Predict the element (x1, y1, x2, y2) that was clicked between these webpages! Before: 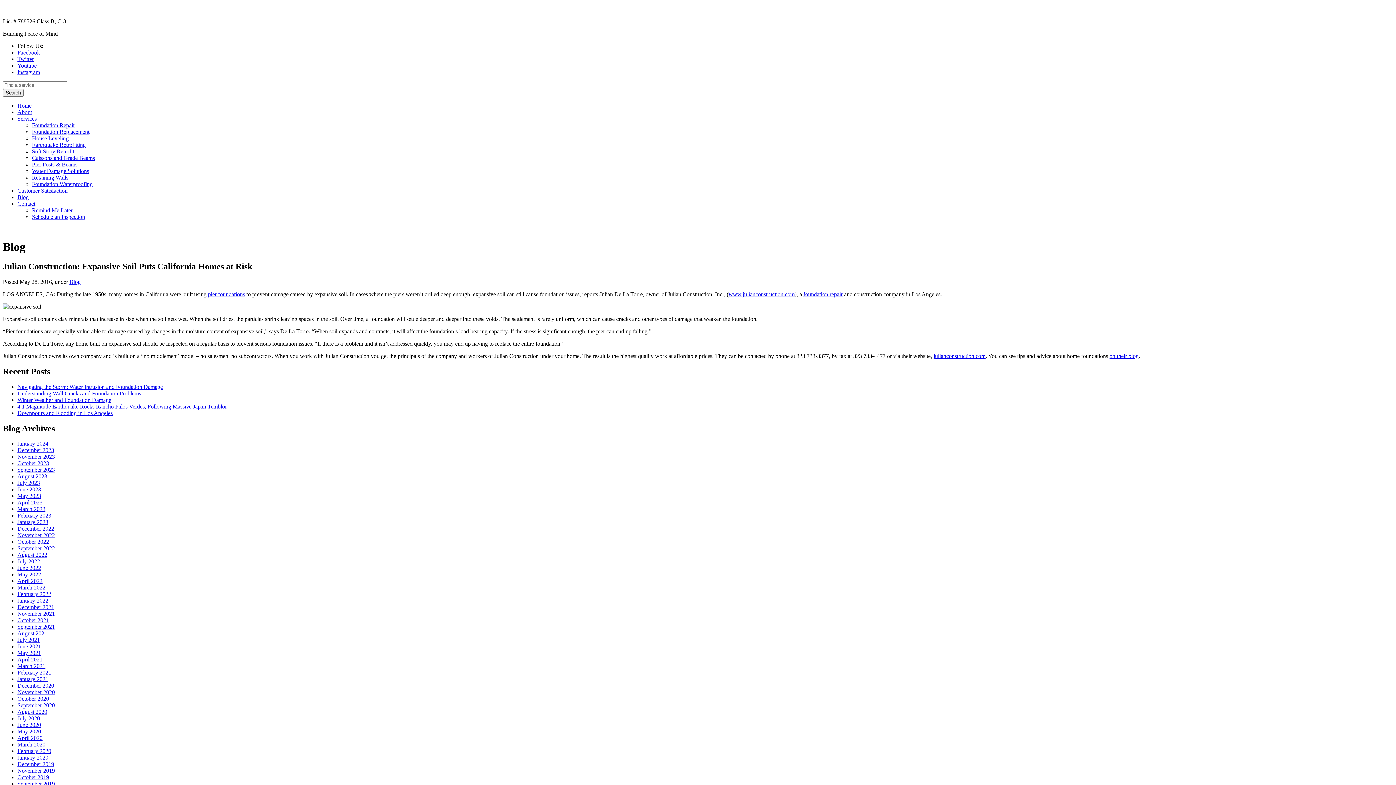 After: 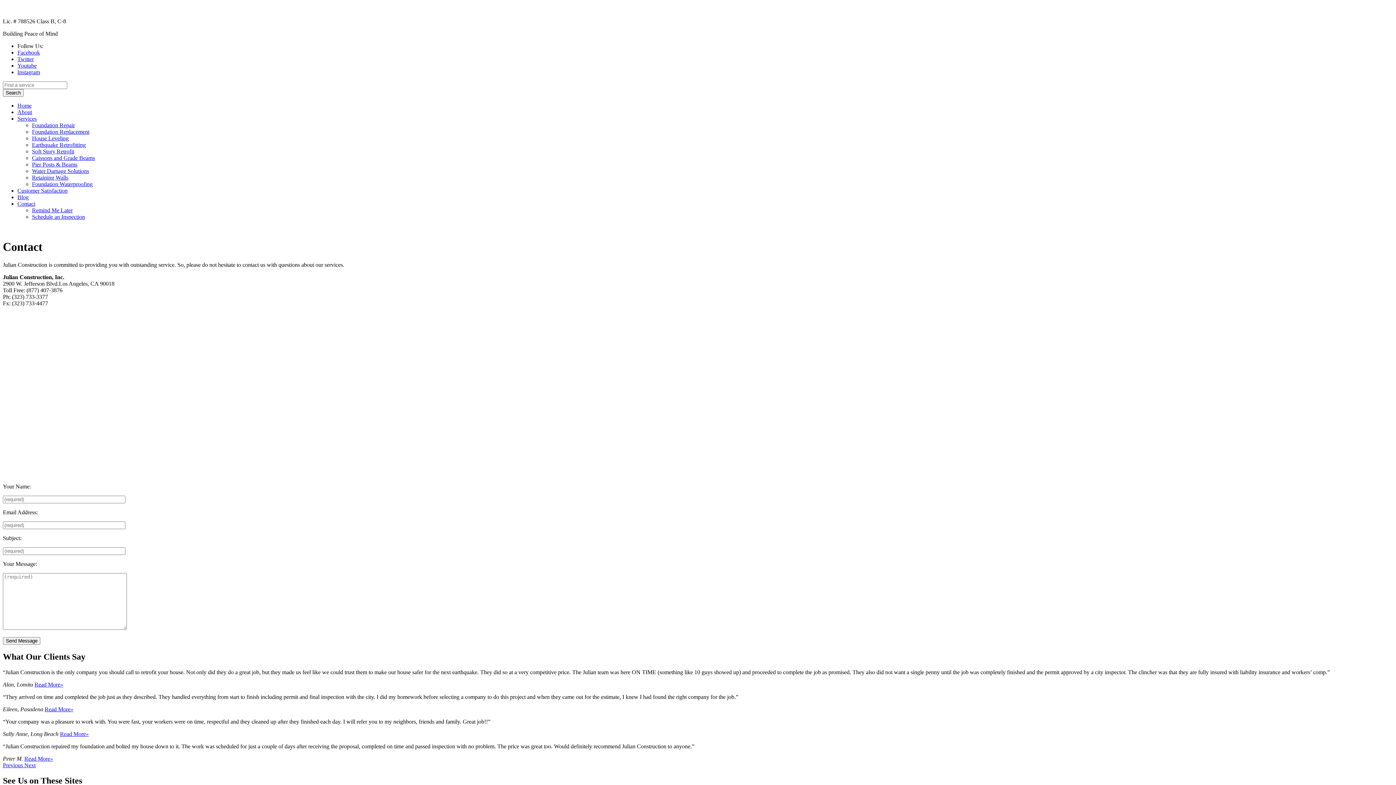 Action: label: Contact bbox: (17, 200, 35, 206)